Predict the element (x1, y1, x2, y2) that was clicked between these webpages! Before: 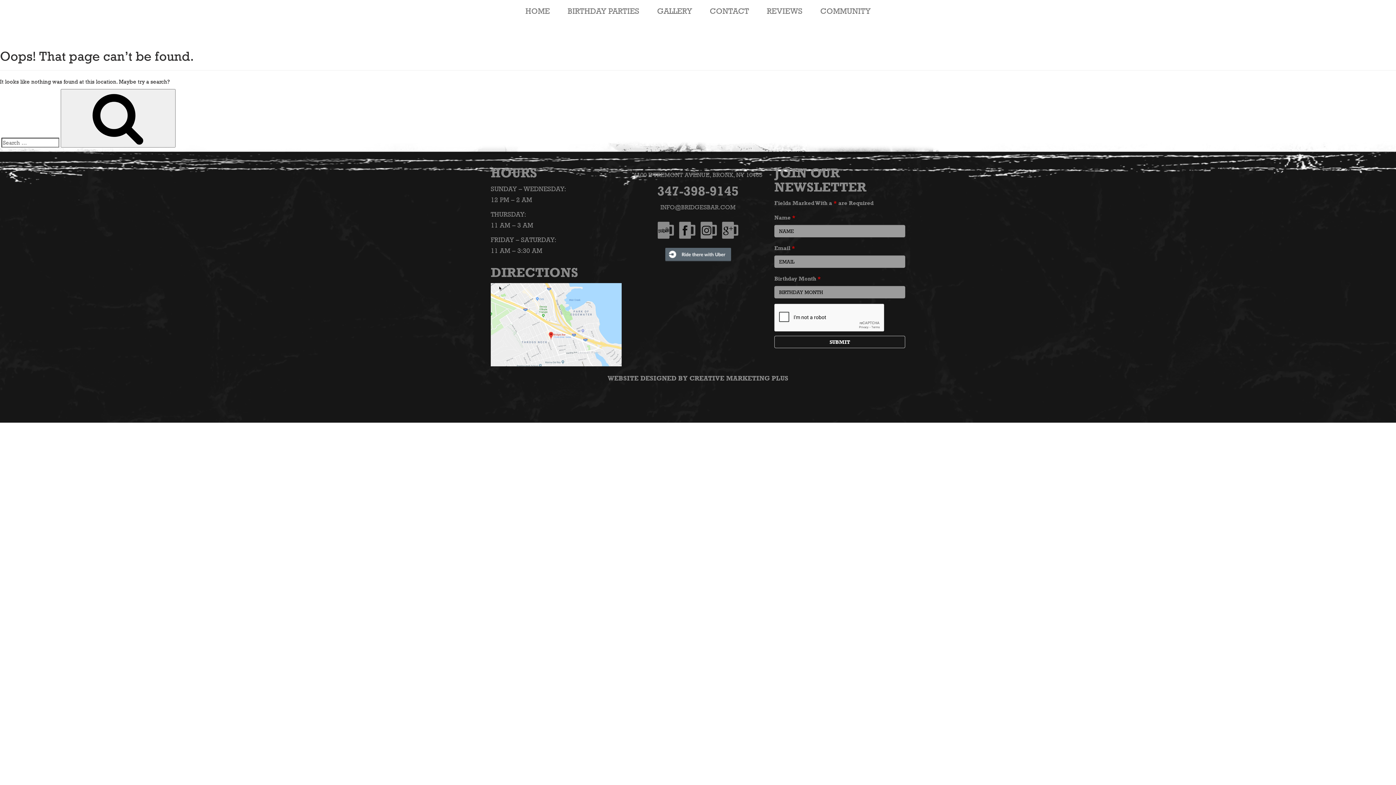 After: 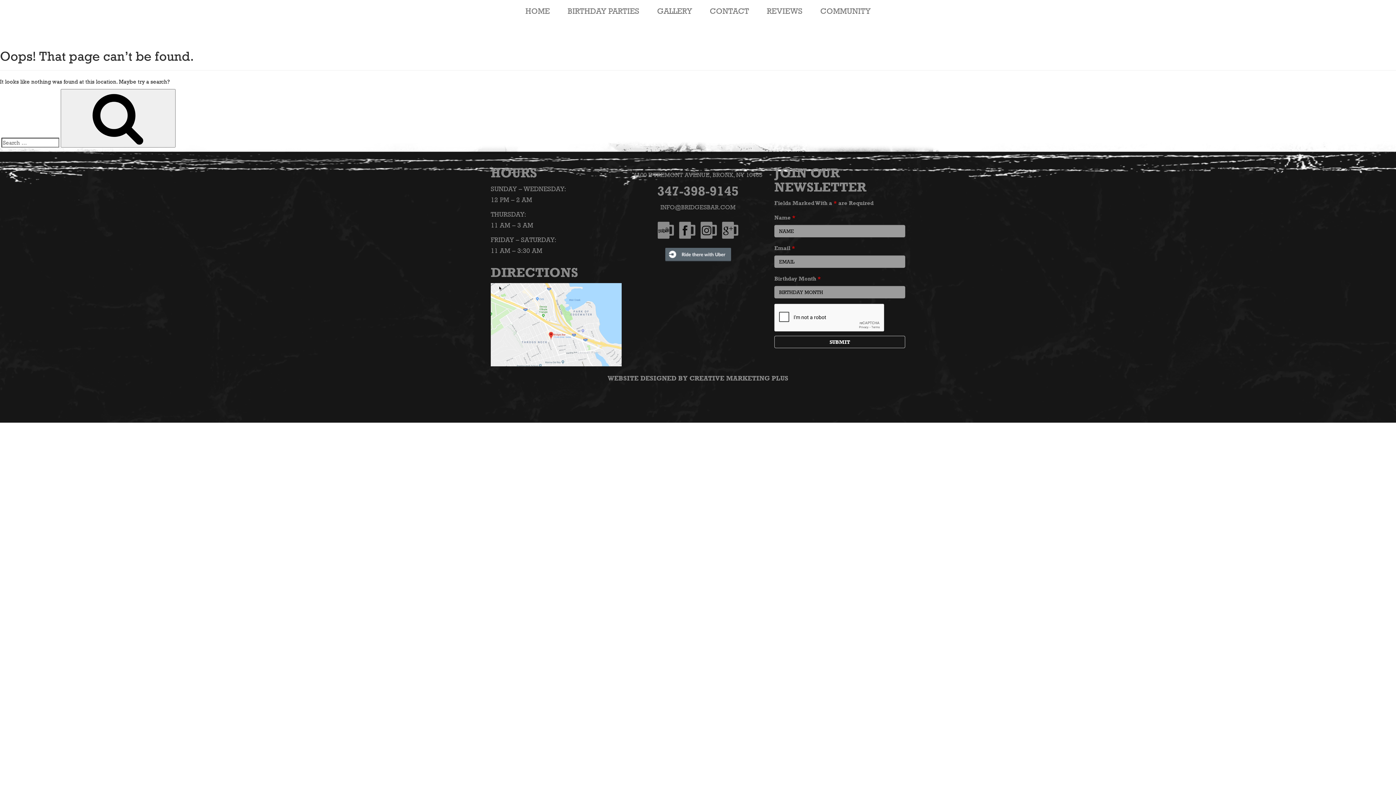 Action: bbox: (657, 226, 674, 232)